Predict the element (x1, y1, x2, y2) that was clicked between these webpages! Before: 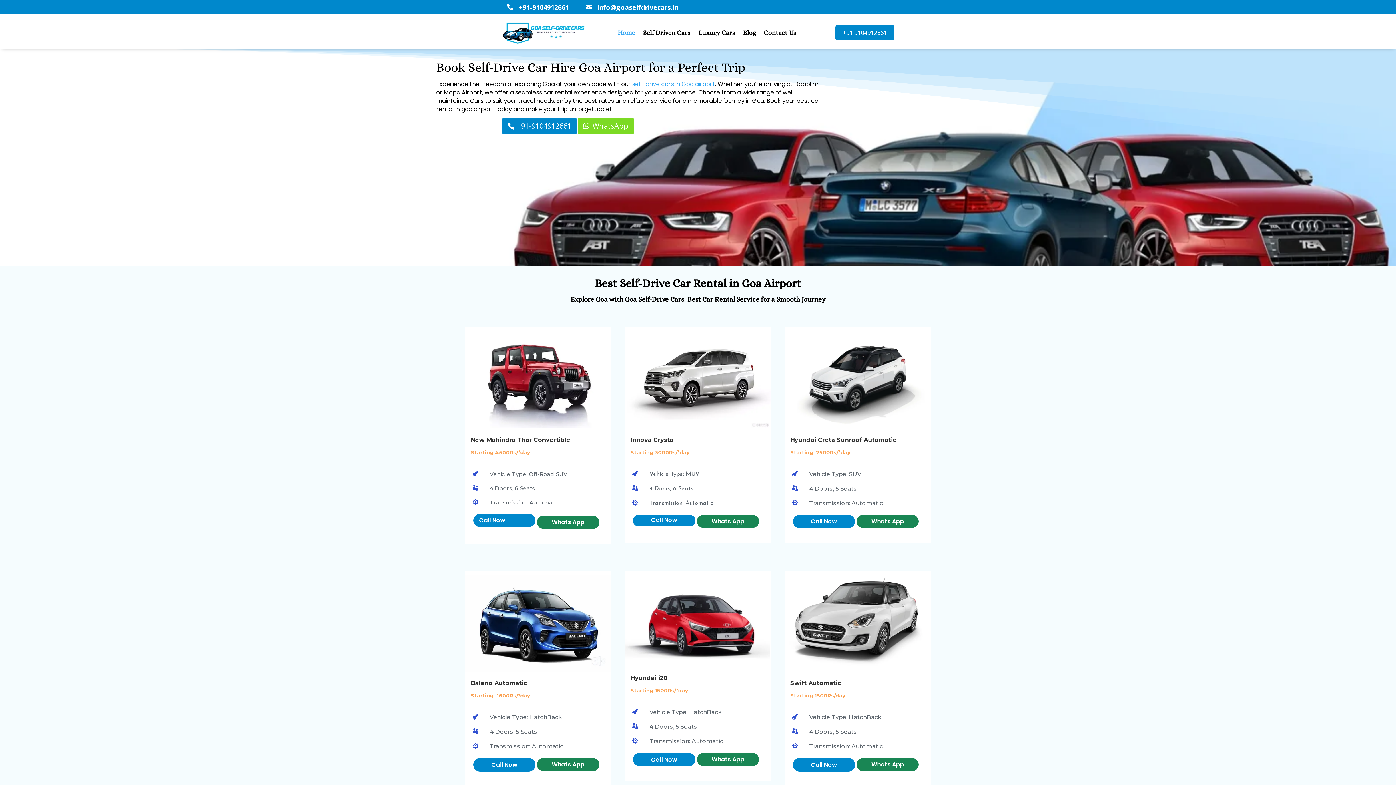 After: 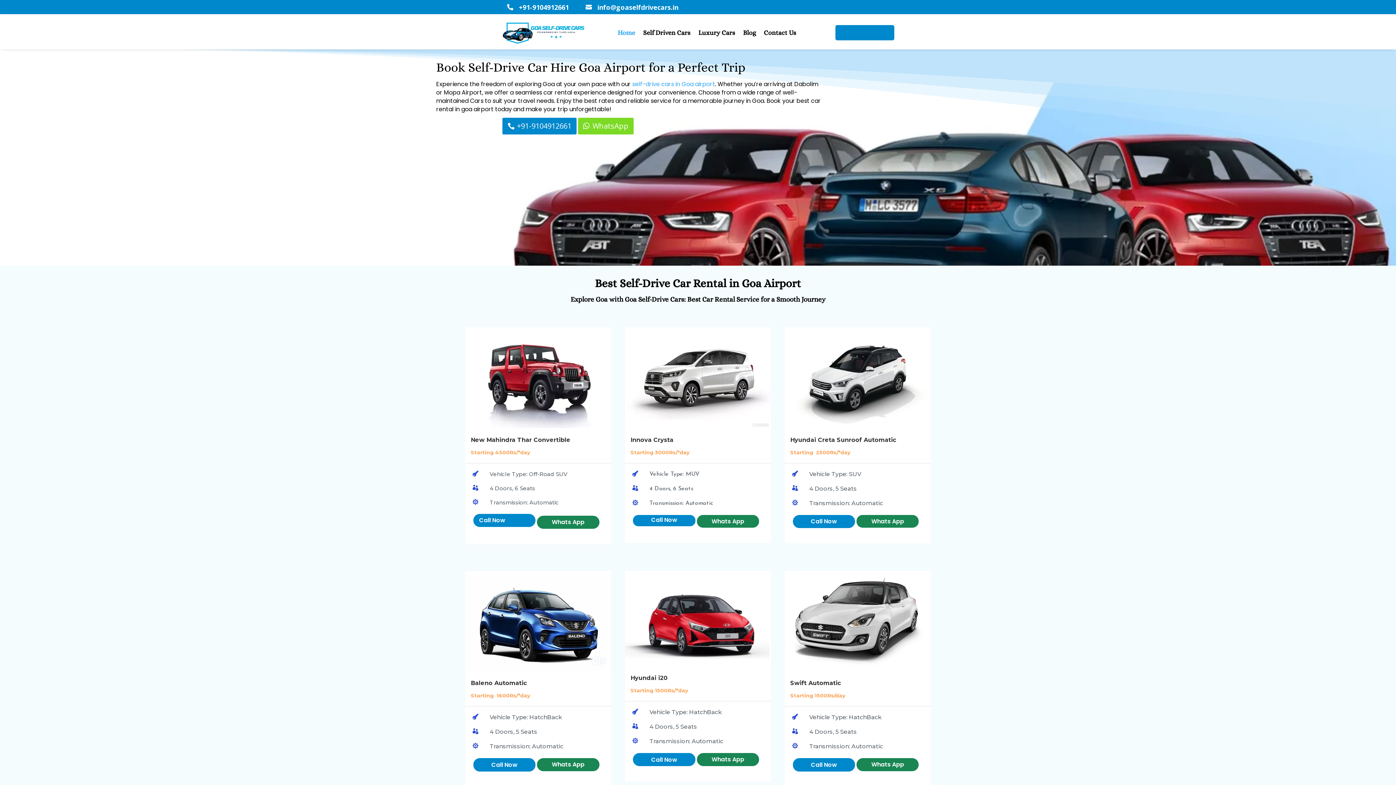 Action: label: Call Now bbox: (472, 513, 536, 528)